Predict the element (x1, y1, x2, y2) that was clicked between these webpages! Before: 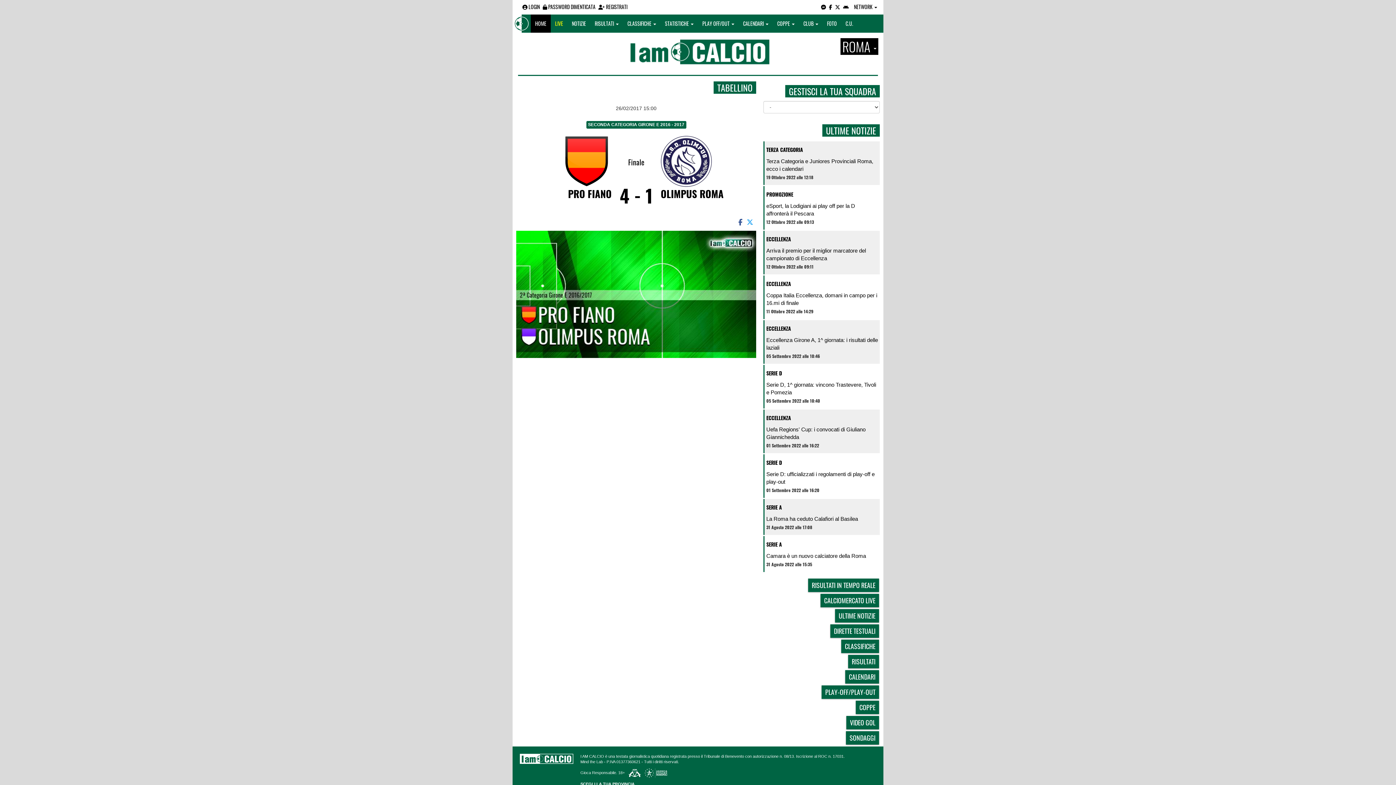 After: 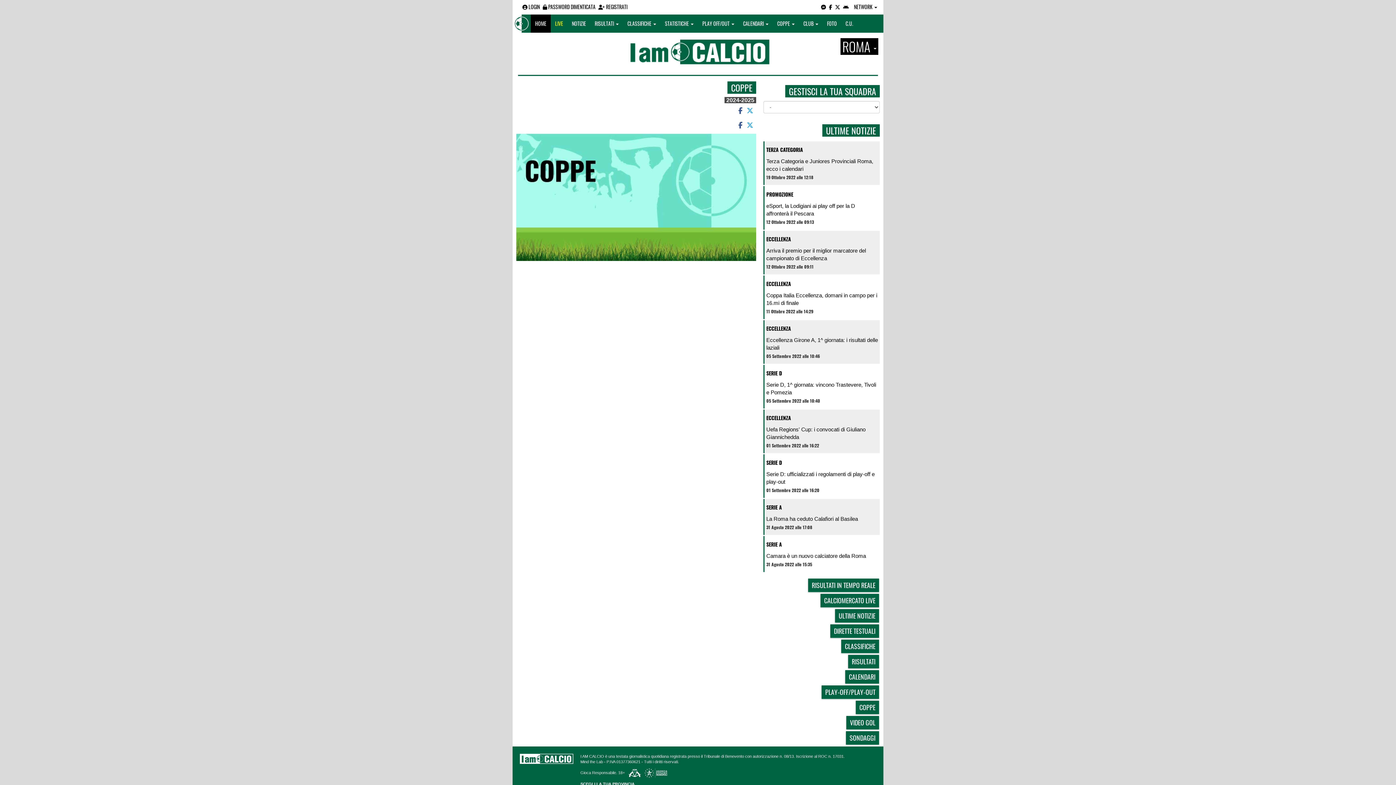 Action: label: COPPE bbox: (856, 719, 879, 732)